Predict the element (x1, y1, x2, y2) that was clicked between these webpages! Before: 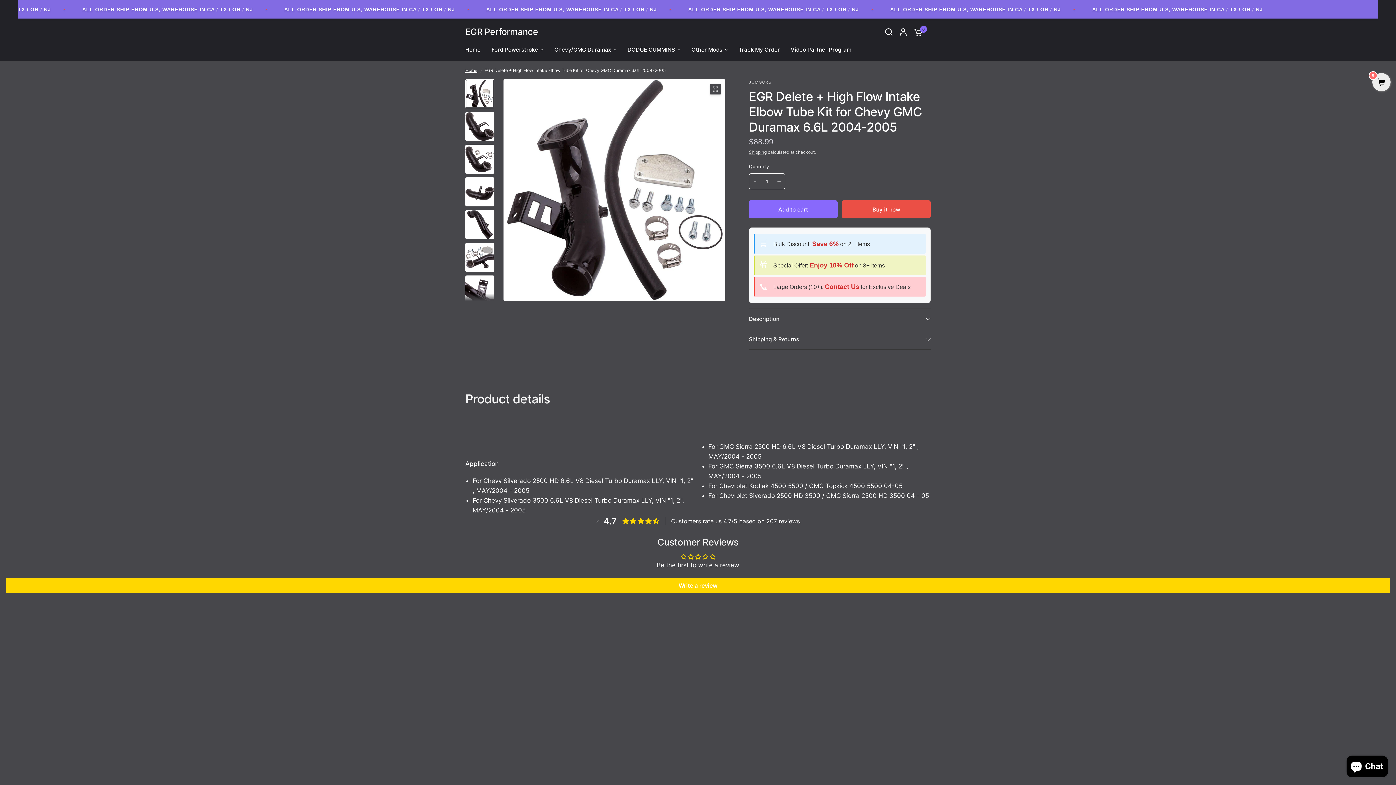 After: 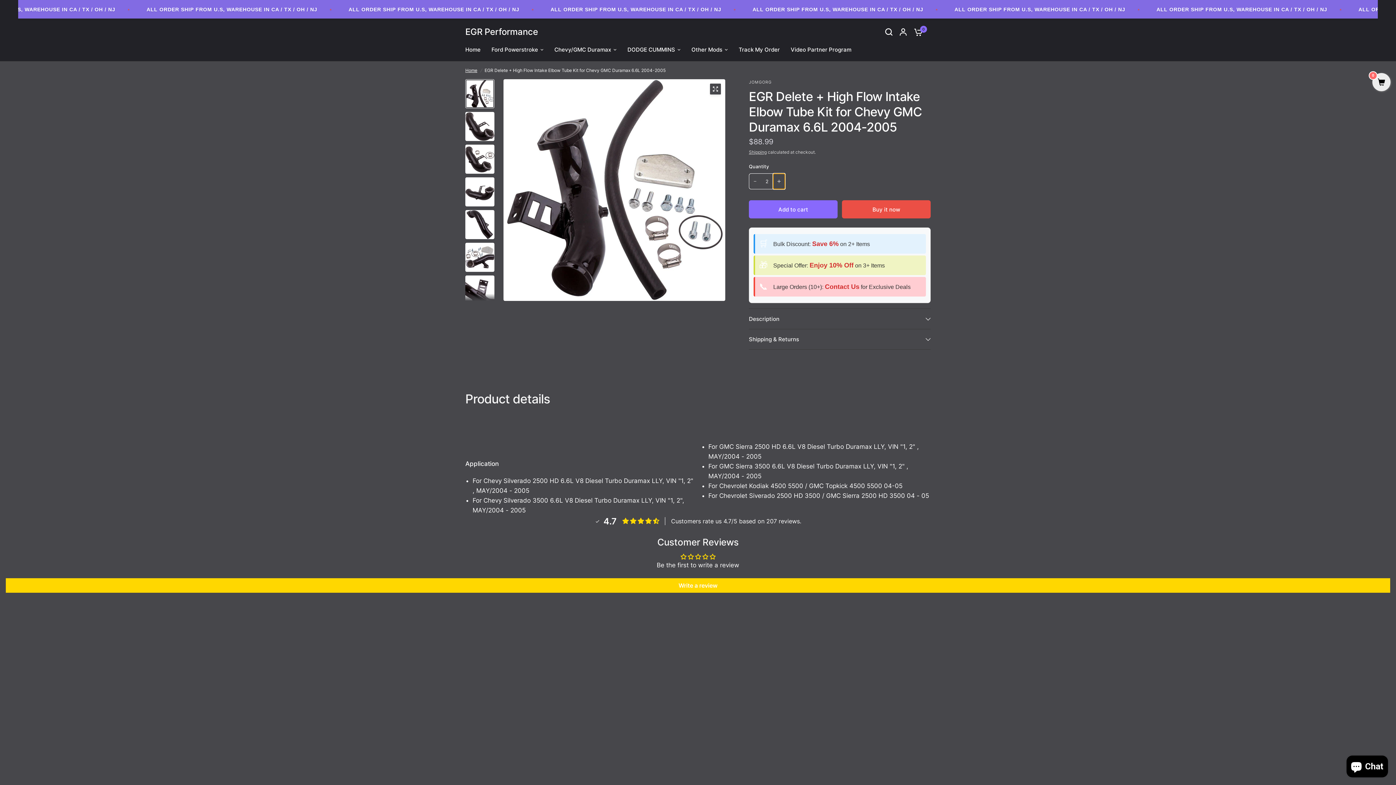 Action: bbox: (773, 173, 785, 189) label: Increase quantity for EGR Delete + High Flow Intake Elbow Tube Kit for Chevy GMC Duramax 6.6L 2004-2005